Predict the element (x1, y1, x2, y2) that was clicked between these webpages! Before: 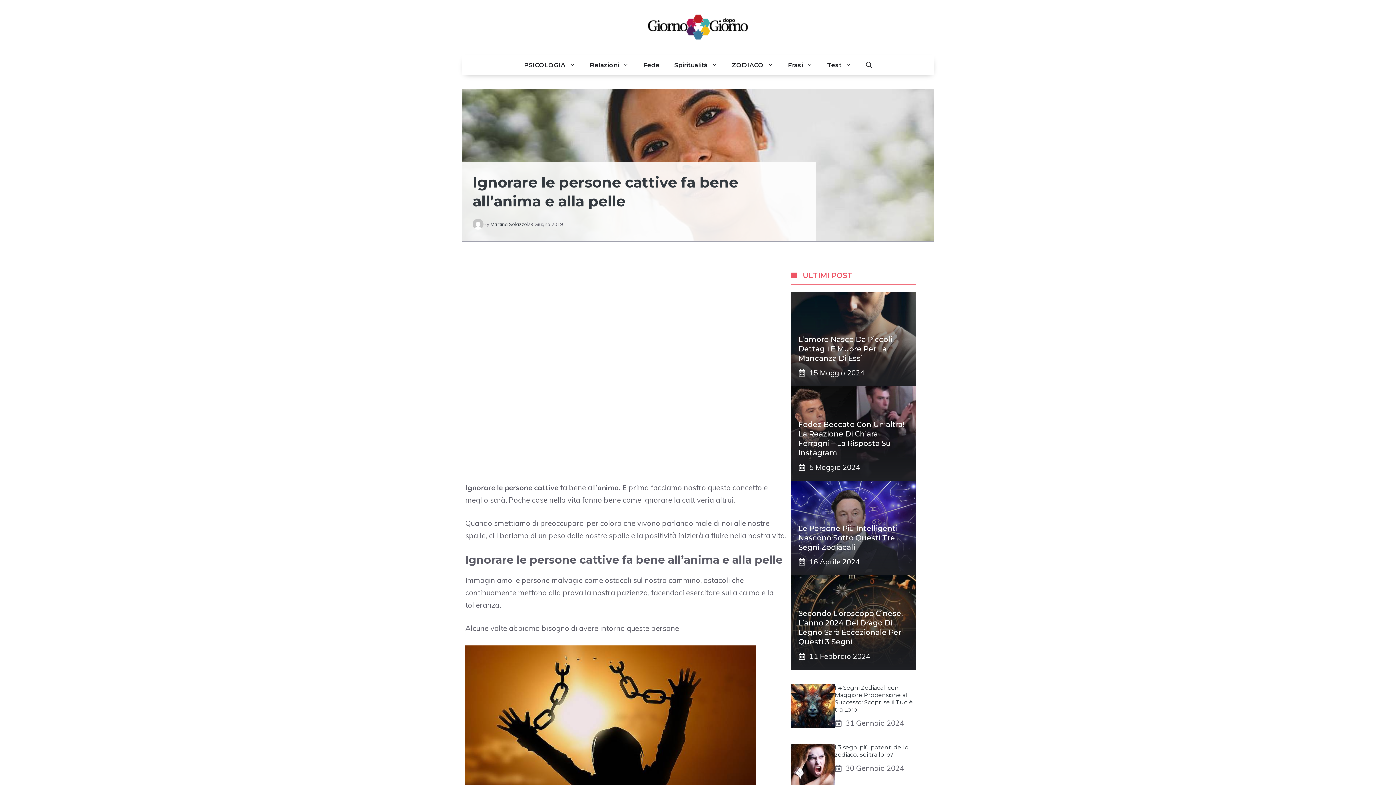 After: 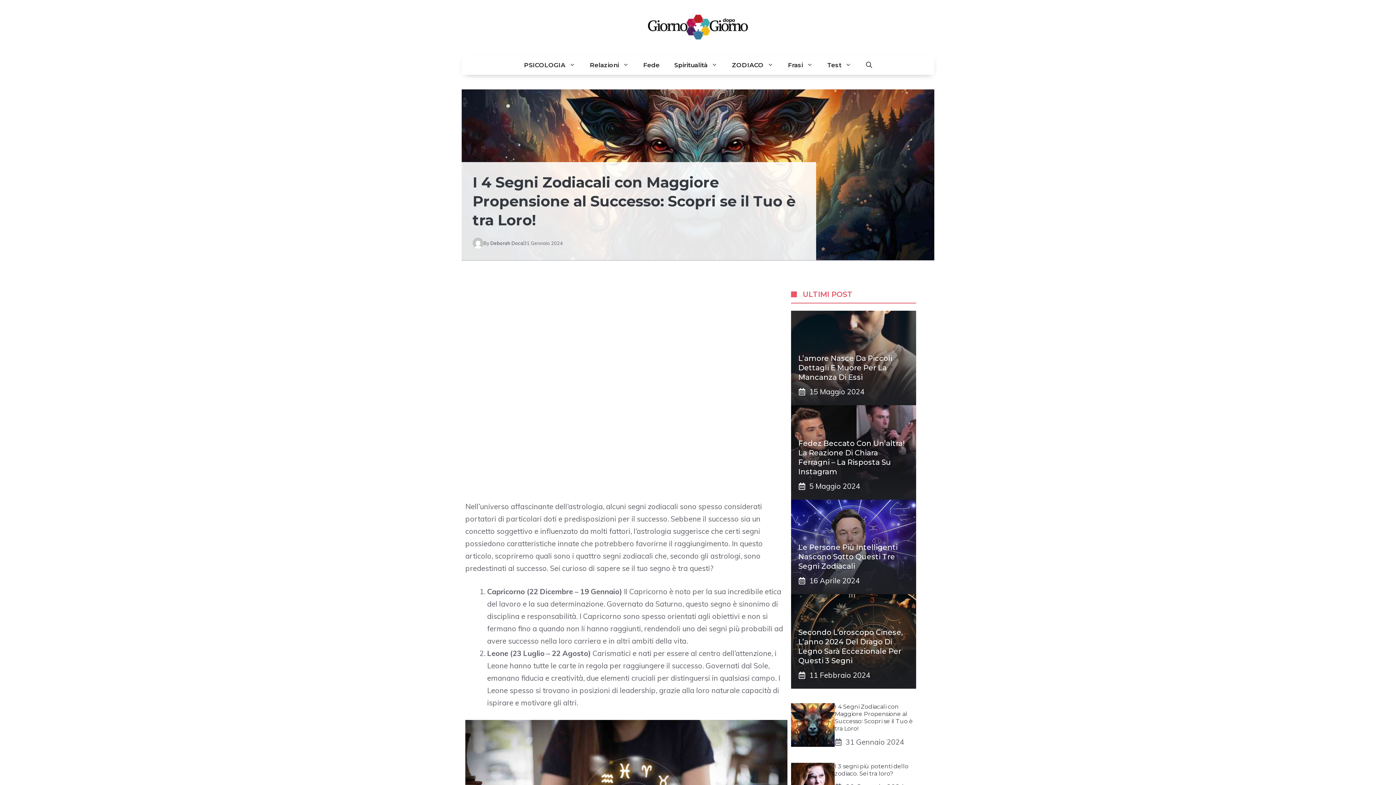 Action: label: I 4 Segni Zodiacali con Maggiore Propensione al Successo: Scopri se il Tuo è tra Loro! bbox: (834, 684, 913, 713)